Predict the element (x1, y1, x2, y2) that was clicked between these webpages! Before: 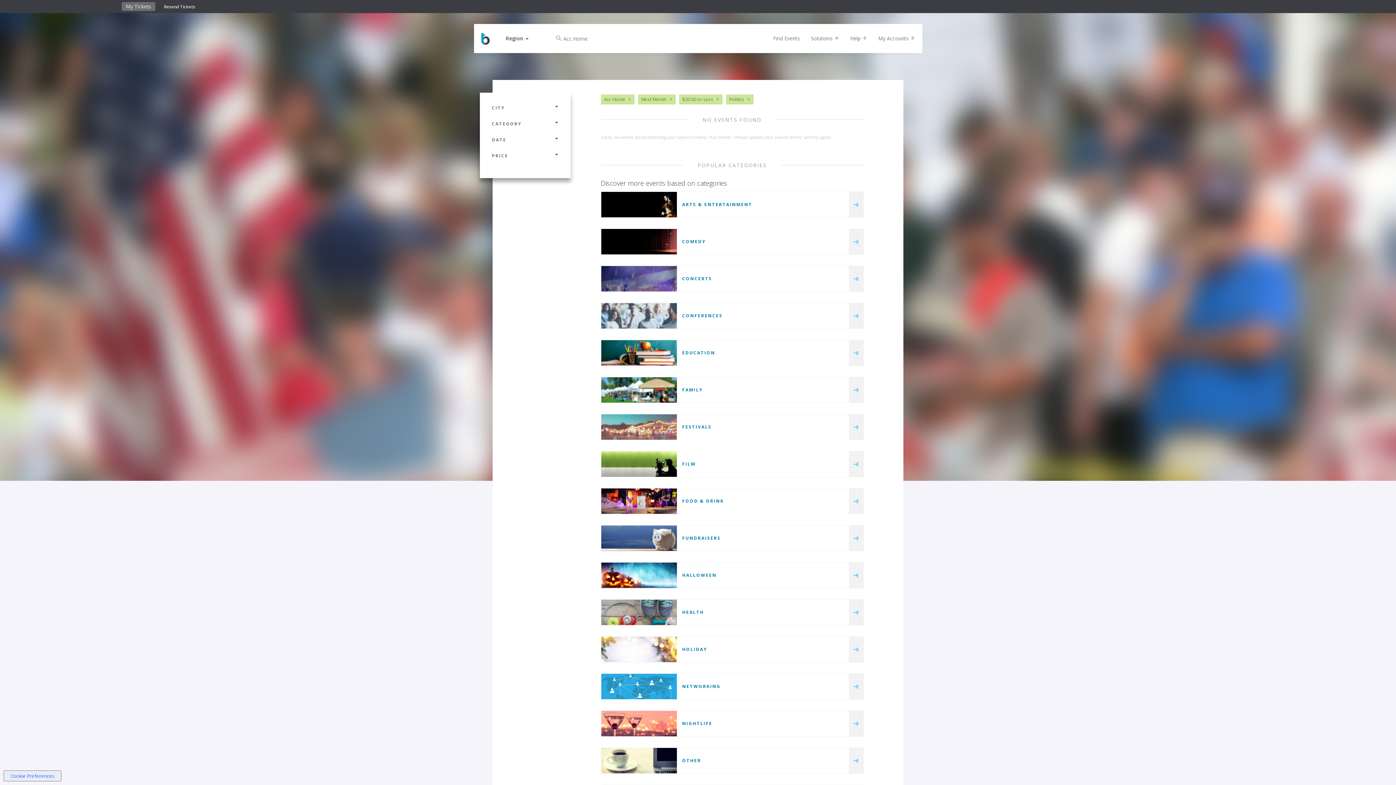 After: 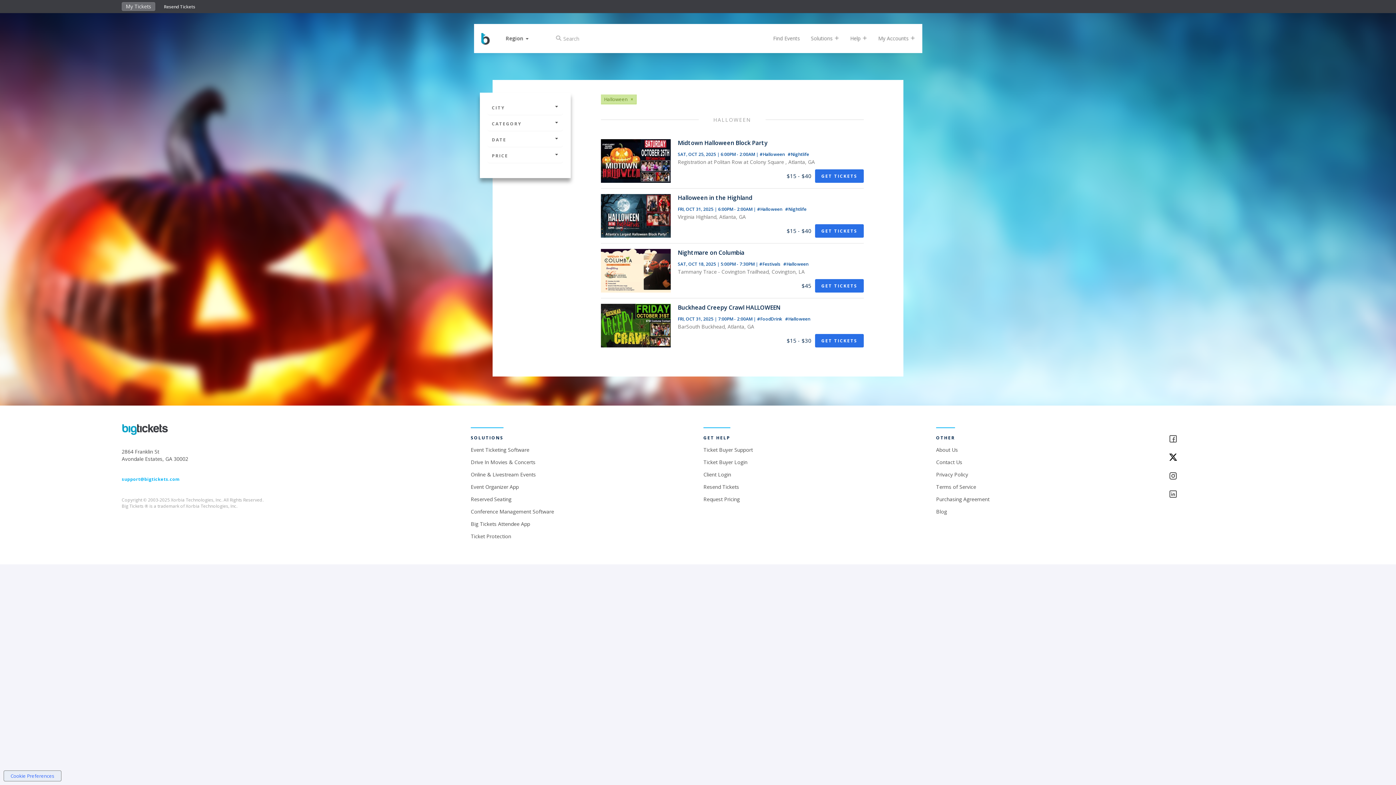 Action: bbox: (682, 572, 716, 578) label: HALLOWEEN